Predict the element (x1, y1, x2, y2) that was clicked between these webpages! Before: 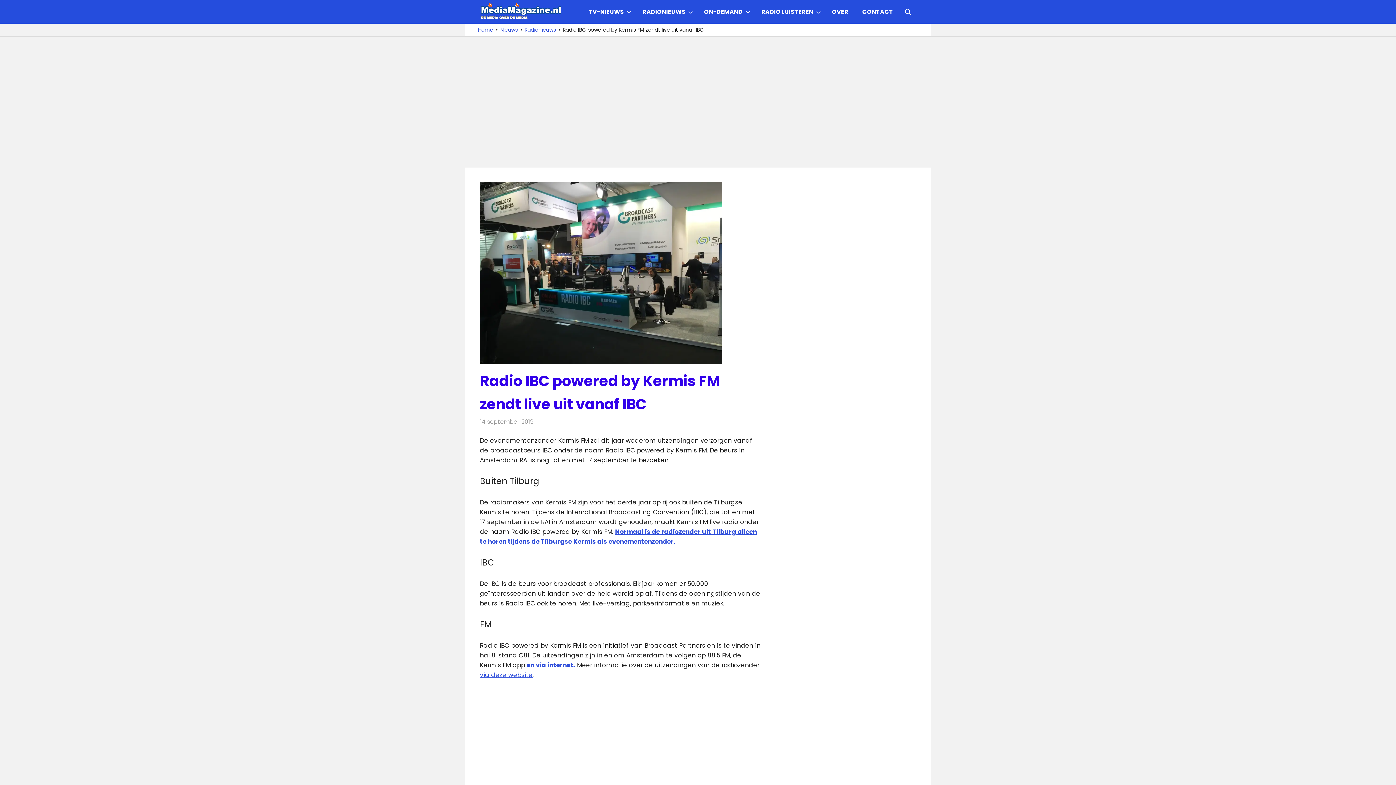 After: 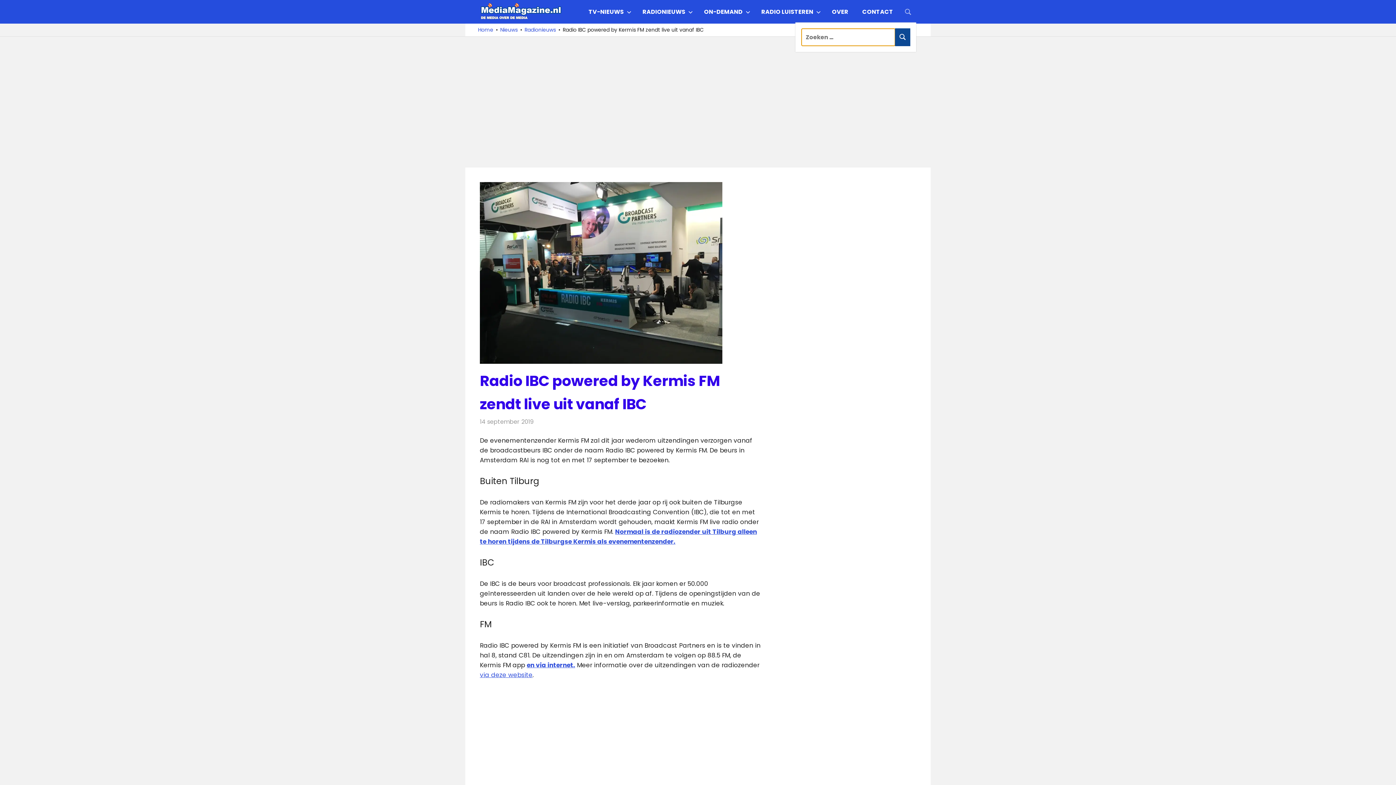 Action: bbox: (900, 2, 916, 19) label: Open search form